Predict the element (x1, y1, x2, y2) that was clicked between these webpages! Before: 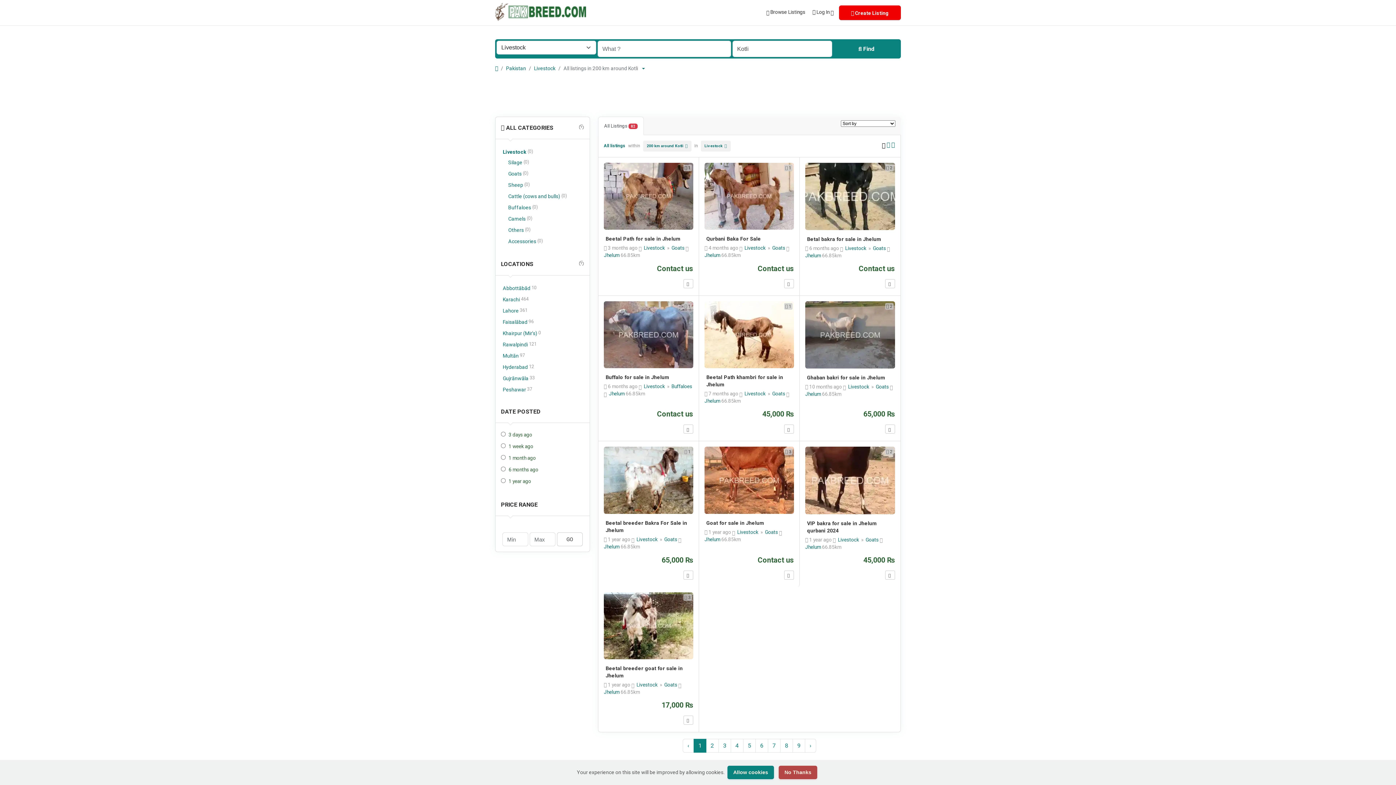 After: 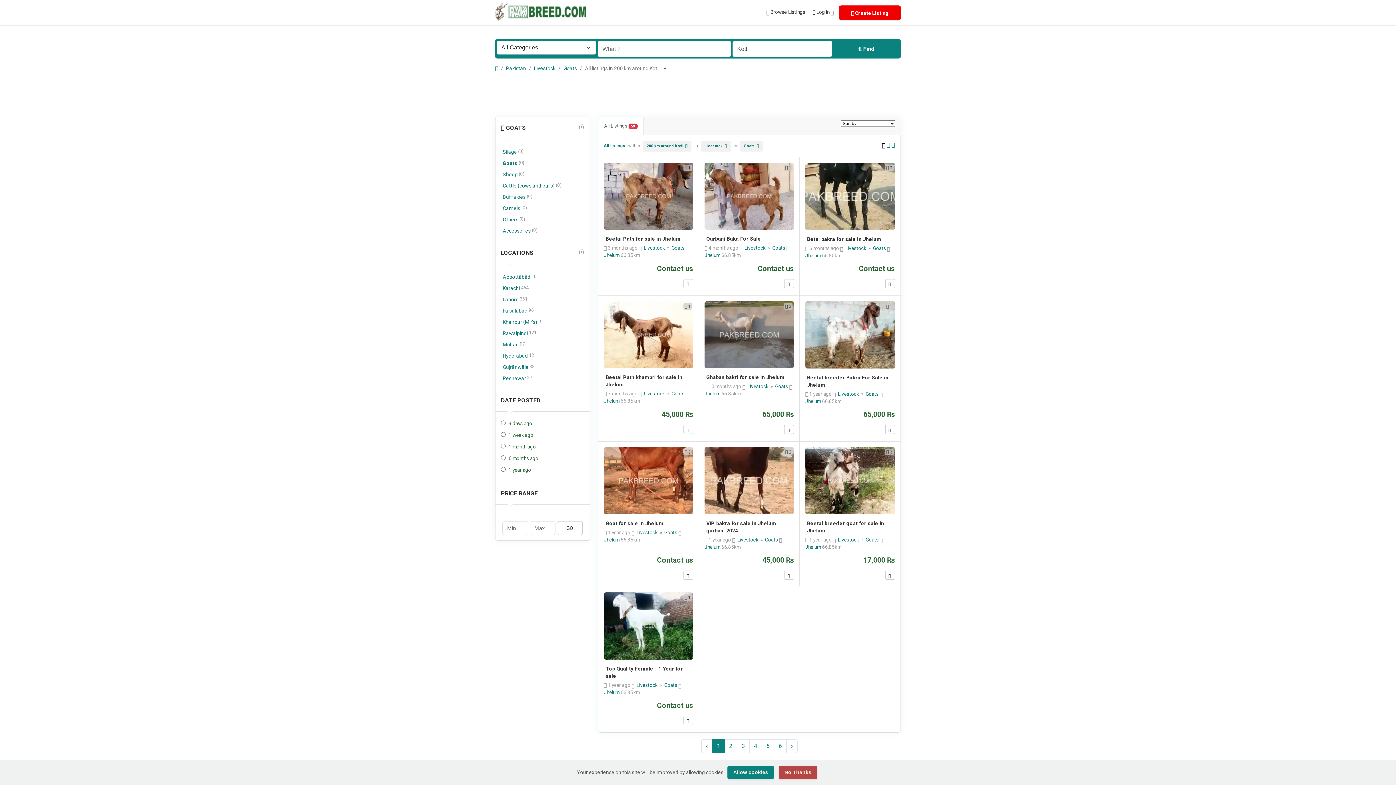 Action: label: Goats  bbox: (765, 529, 779, 535)